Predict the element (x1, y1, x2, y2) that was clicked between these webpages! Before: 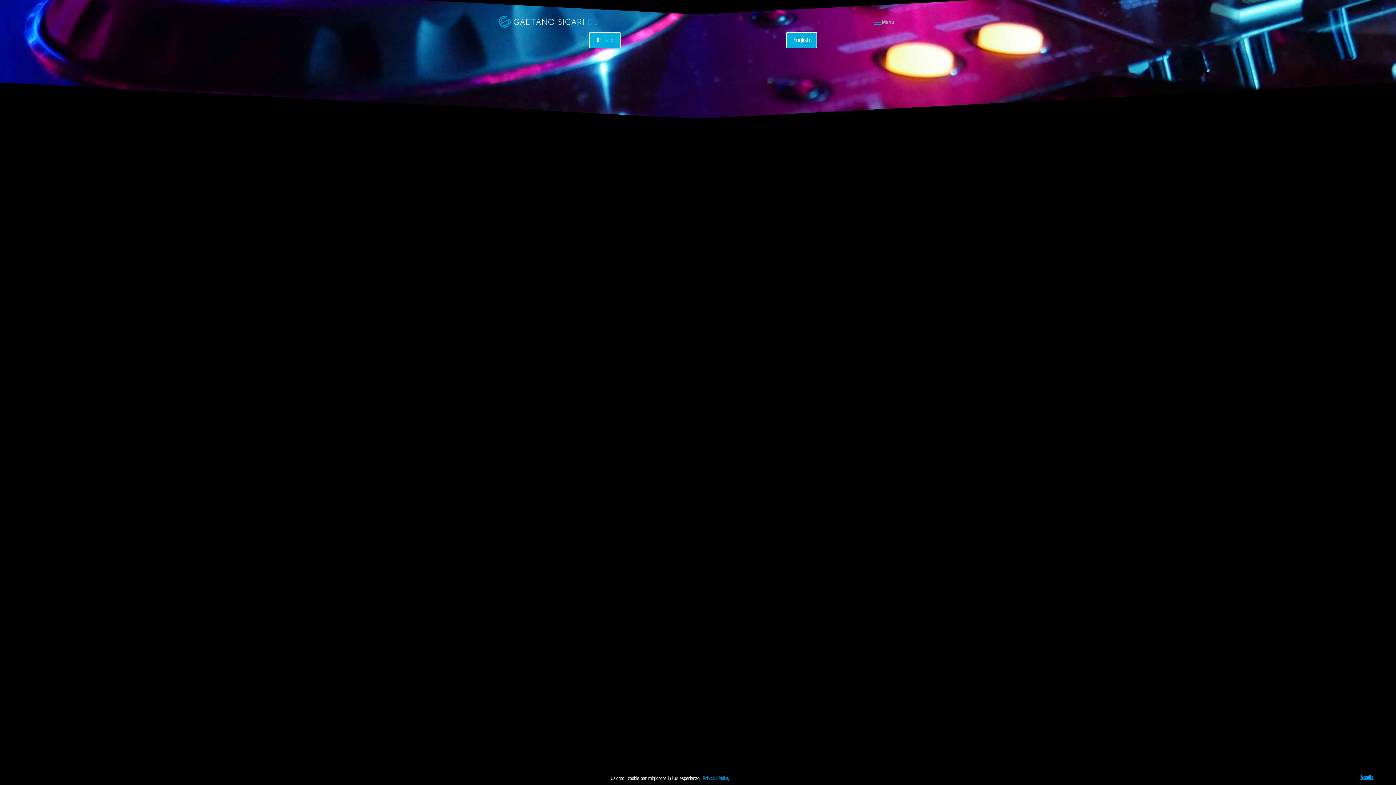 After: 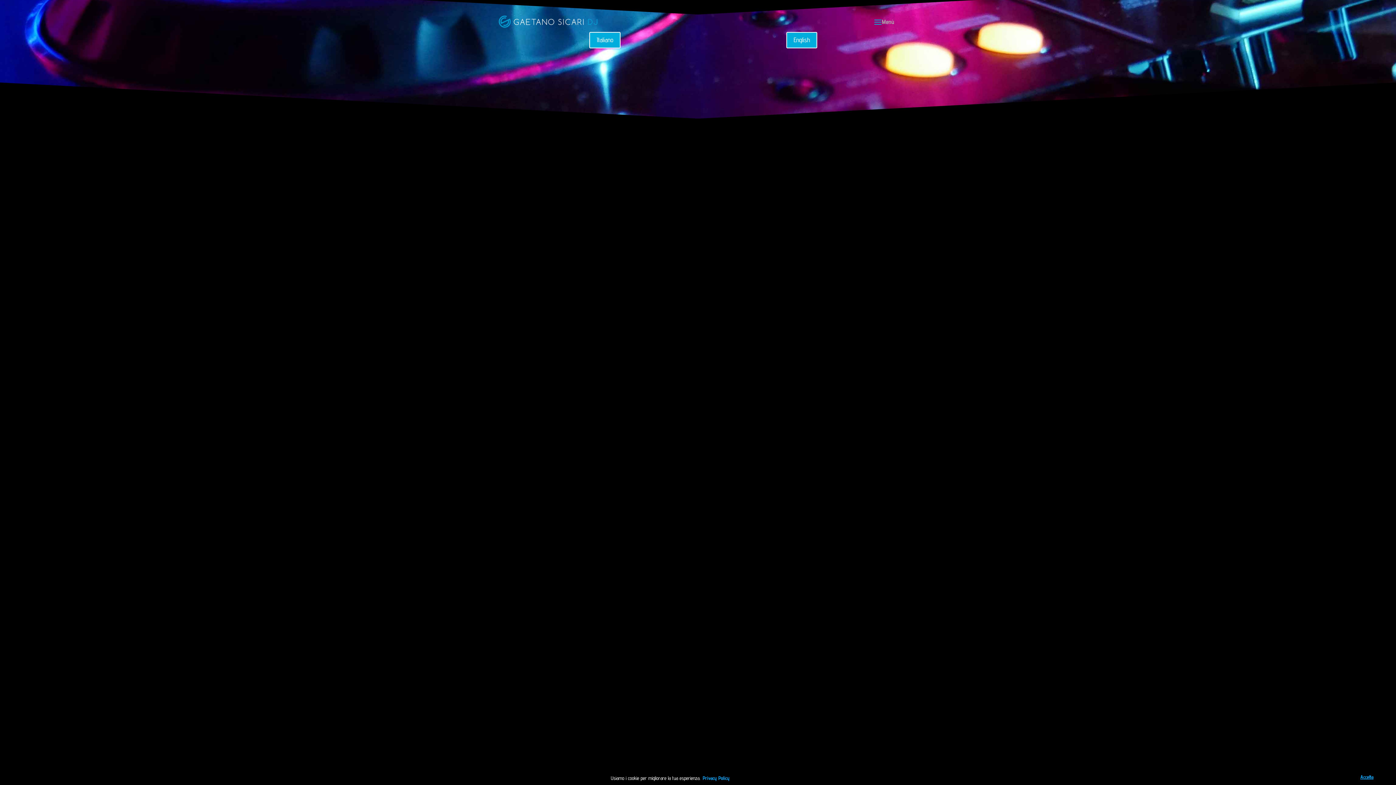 Action: bbox: (701, 773, 730, 783) label: learn more about cookies